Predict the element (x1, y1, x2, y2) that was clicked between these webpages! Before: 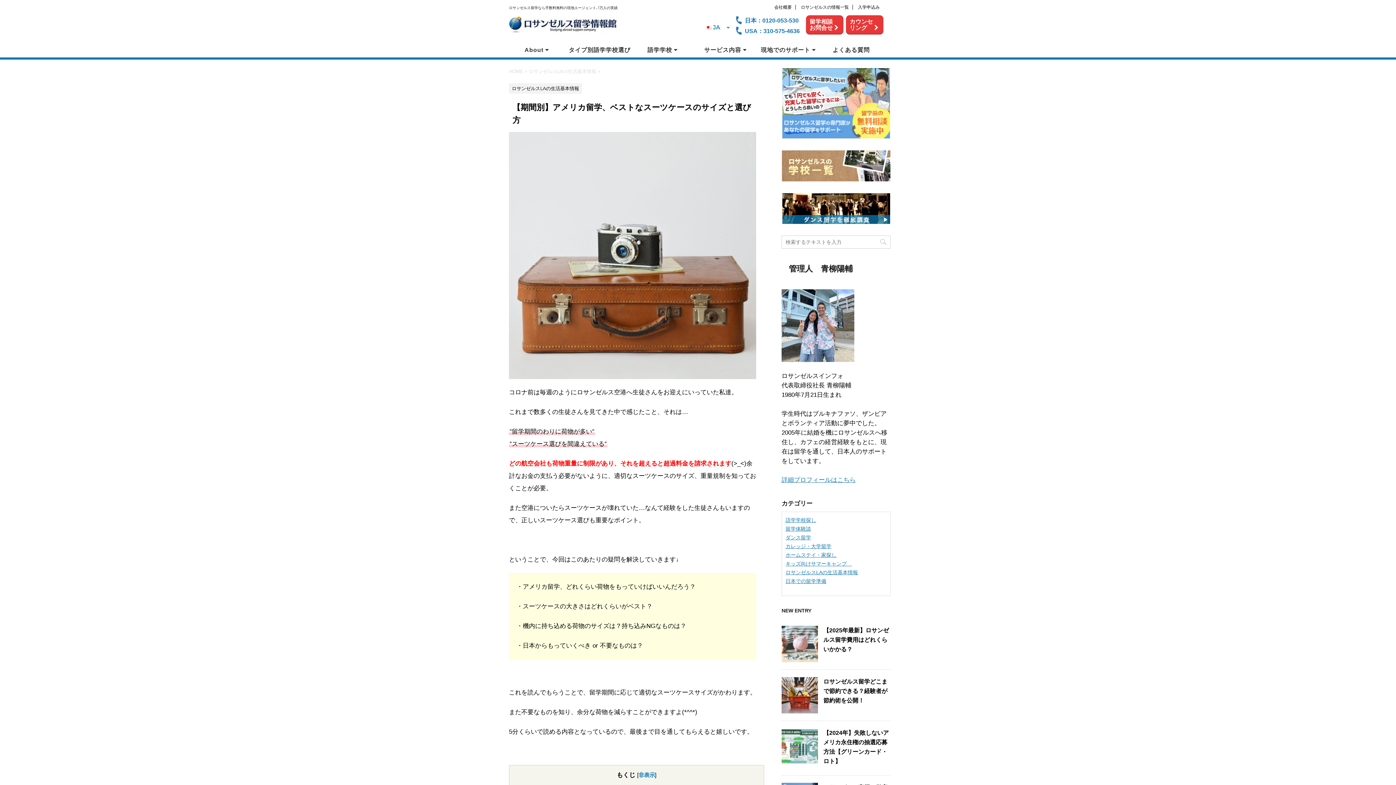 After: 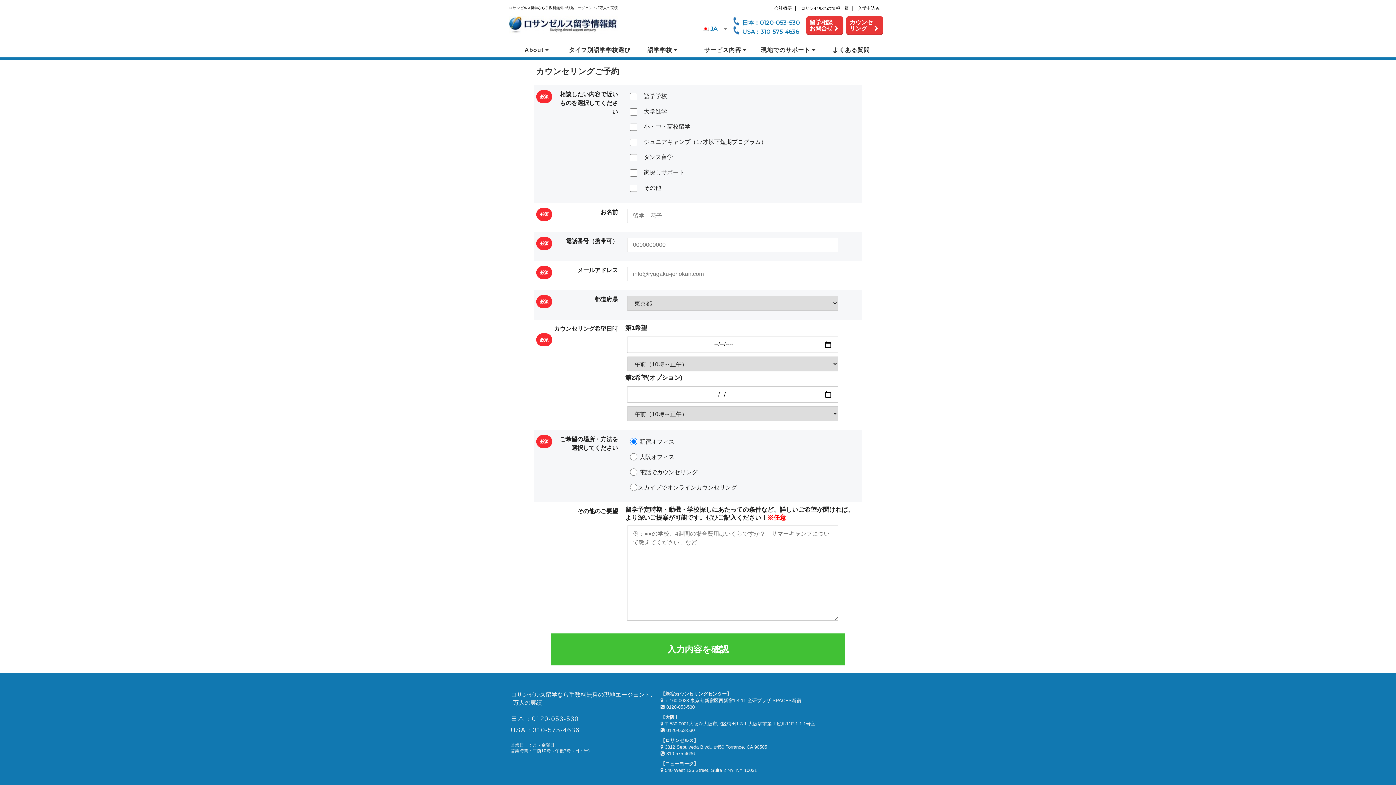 Action: label:   bbox: (781, 143, 890, 149)